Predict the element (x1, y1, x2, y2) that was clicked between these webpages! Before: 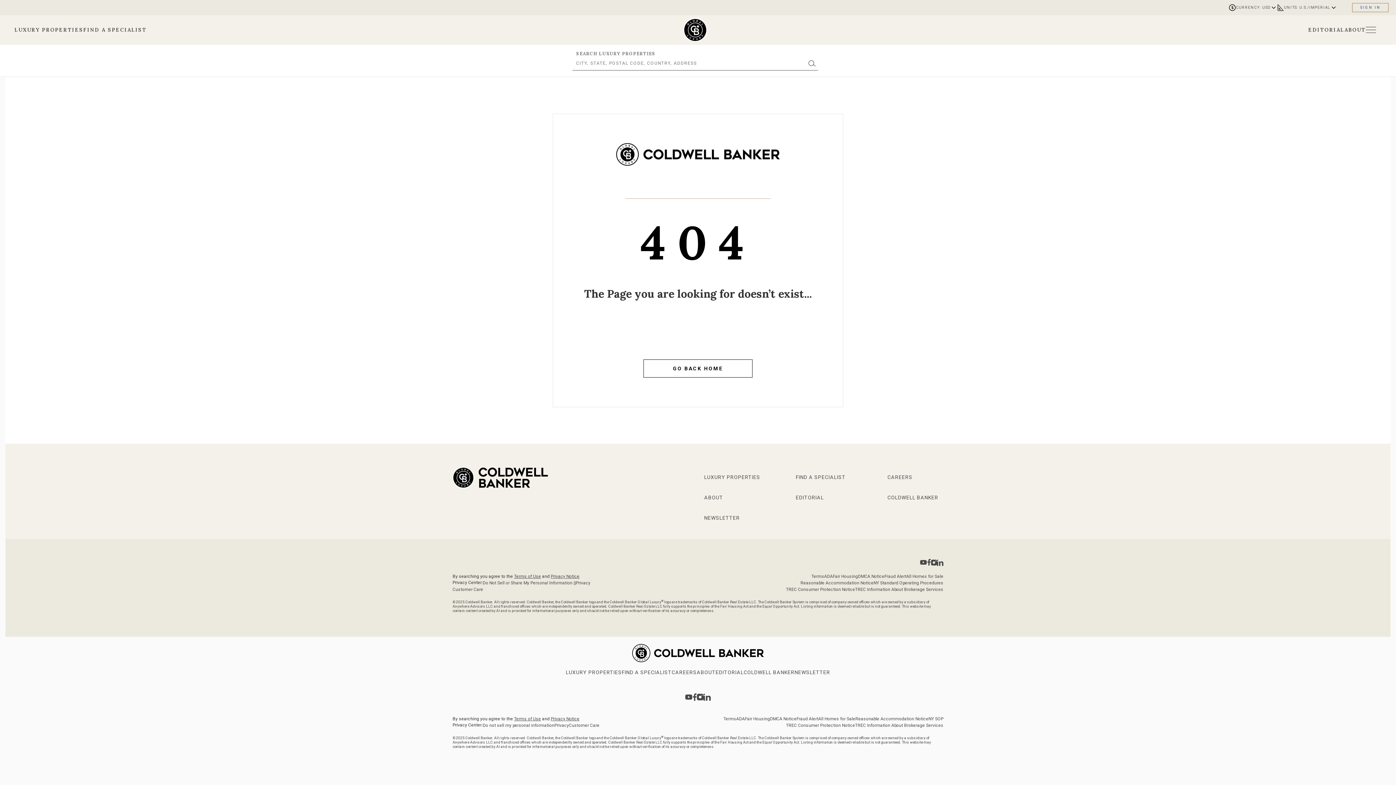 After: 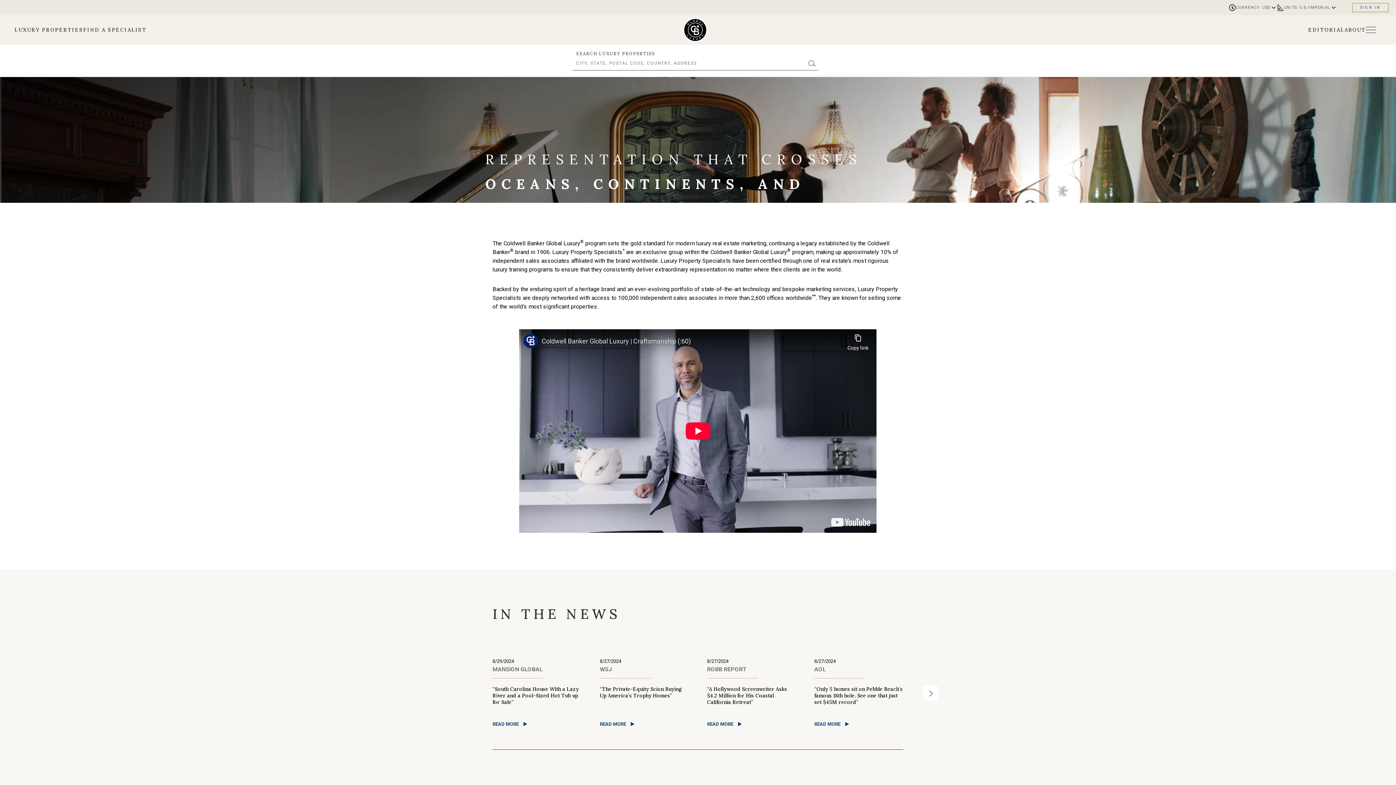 Action: bbox: (704, 494, 723, 500) label: Go to about page